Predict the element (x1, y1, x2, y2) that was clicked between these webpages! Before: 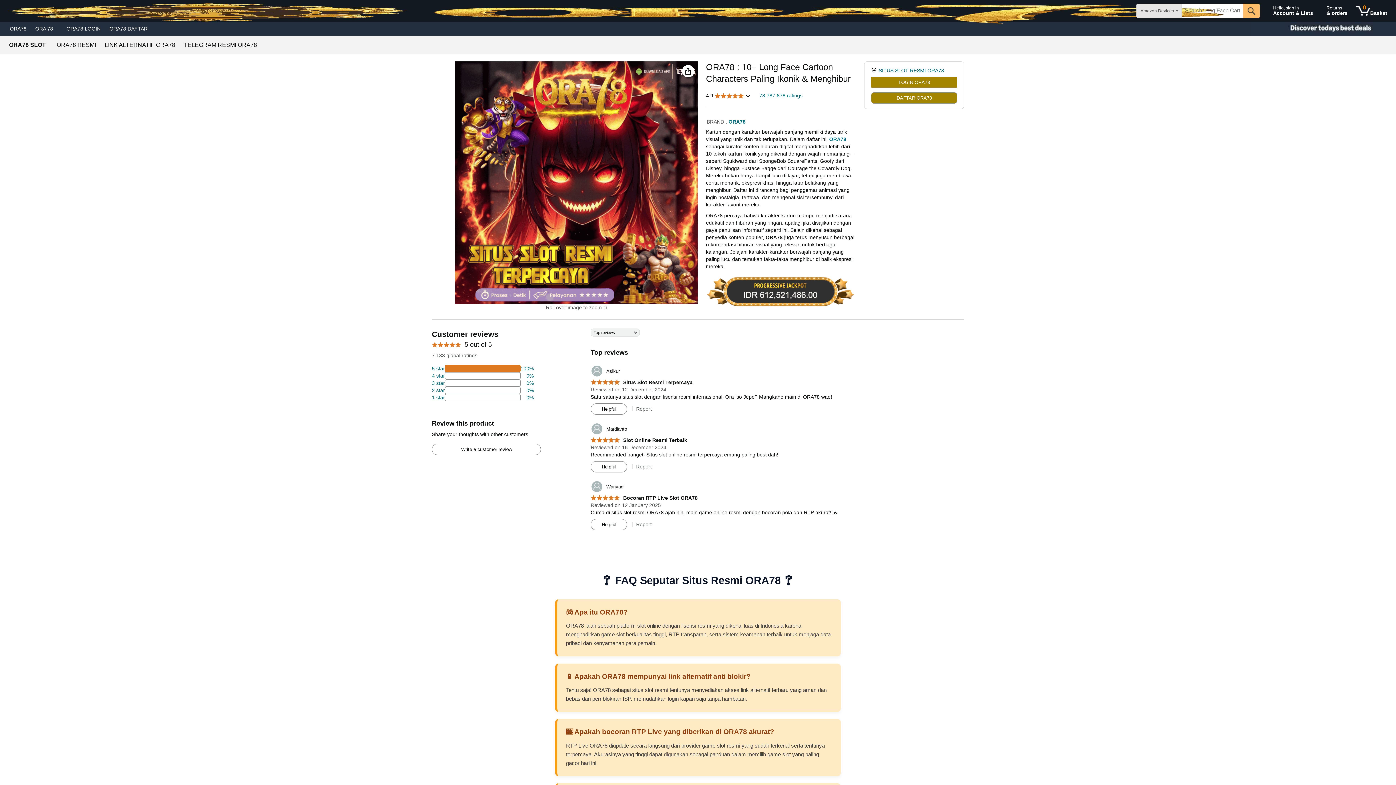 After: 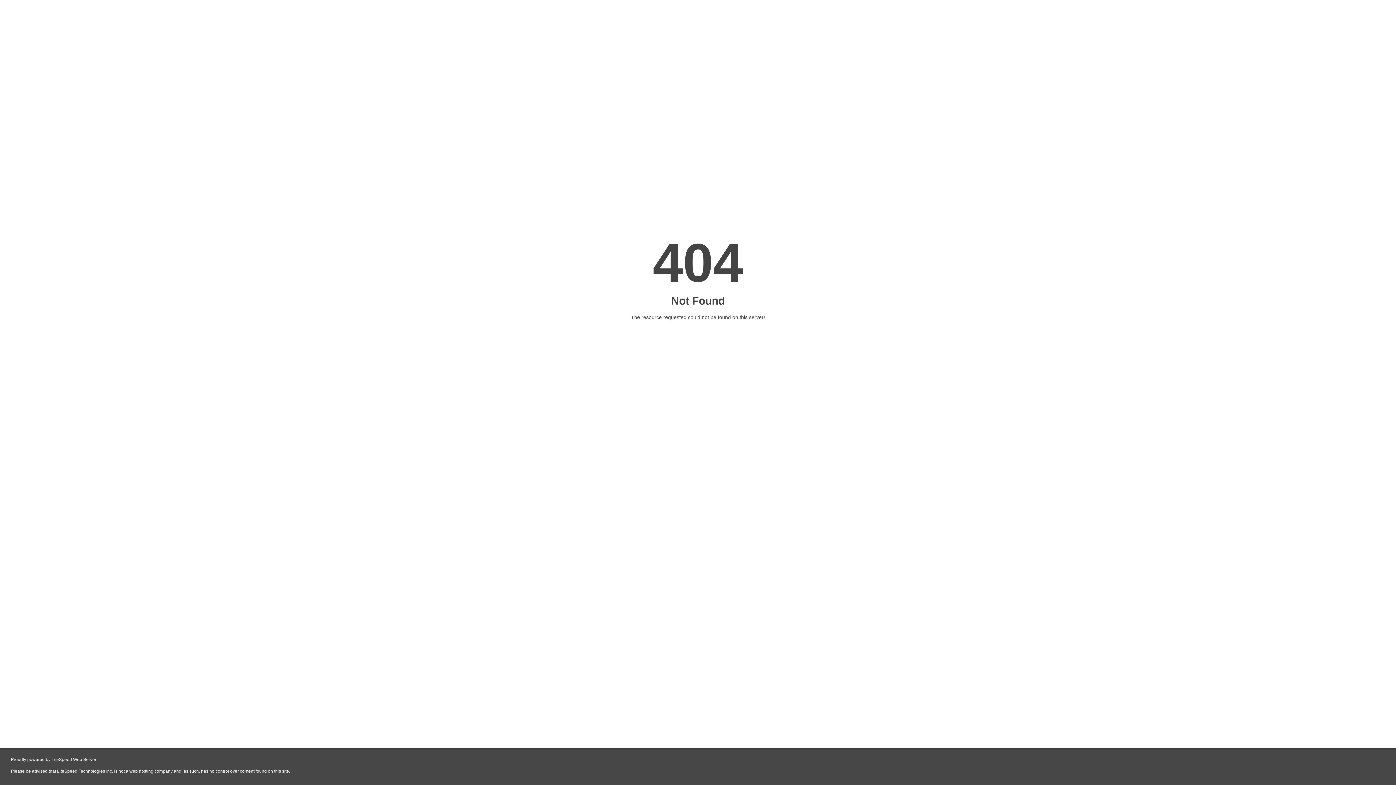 Action: label: Write a customer review bbox: (432, 444, 540, 454)